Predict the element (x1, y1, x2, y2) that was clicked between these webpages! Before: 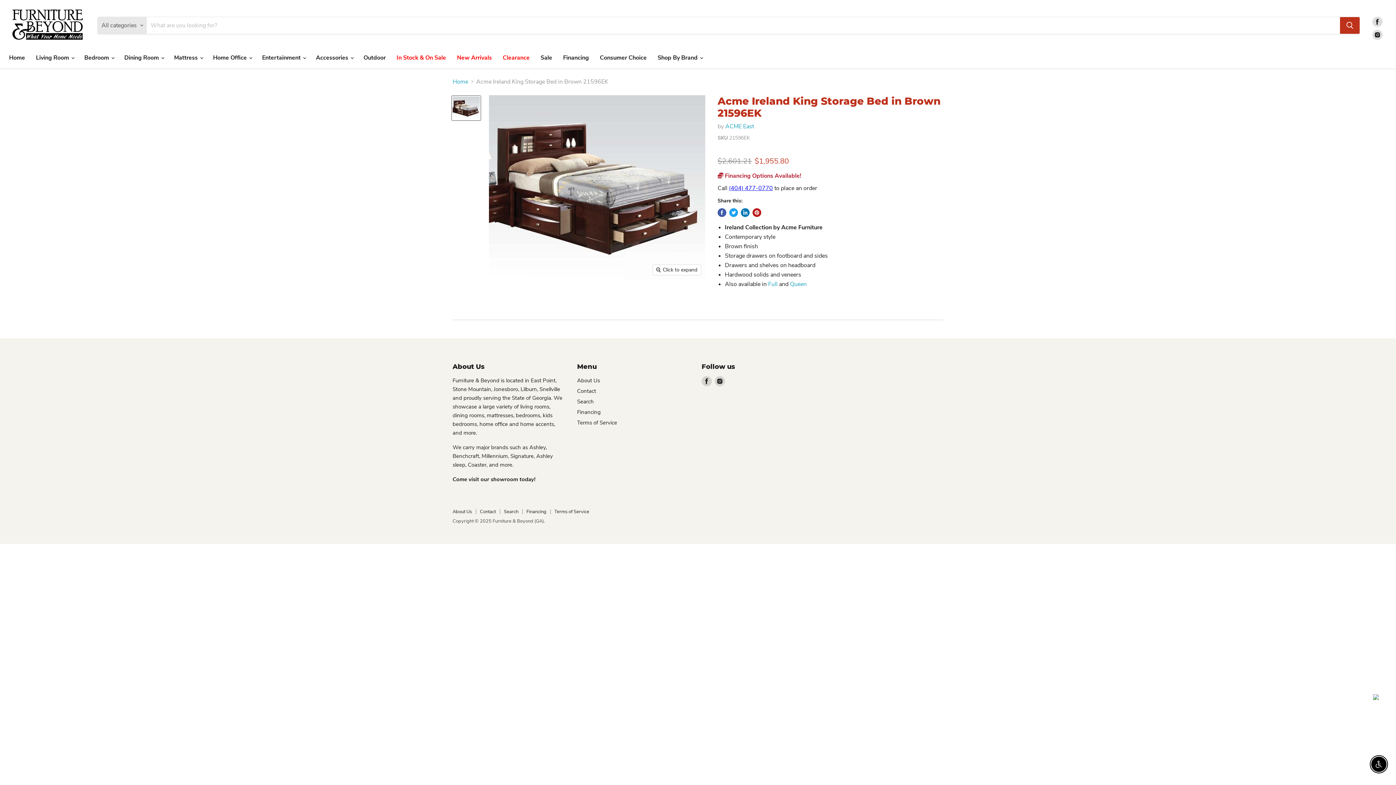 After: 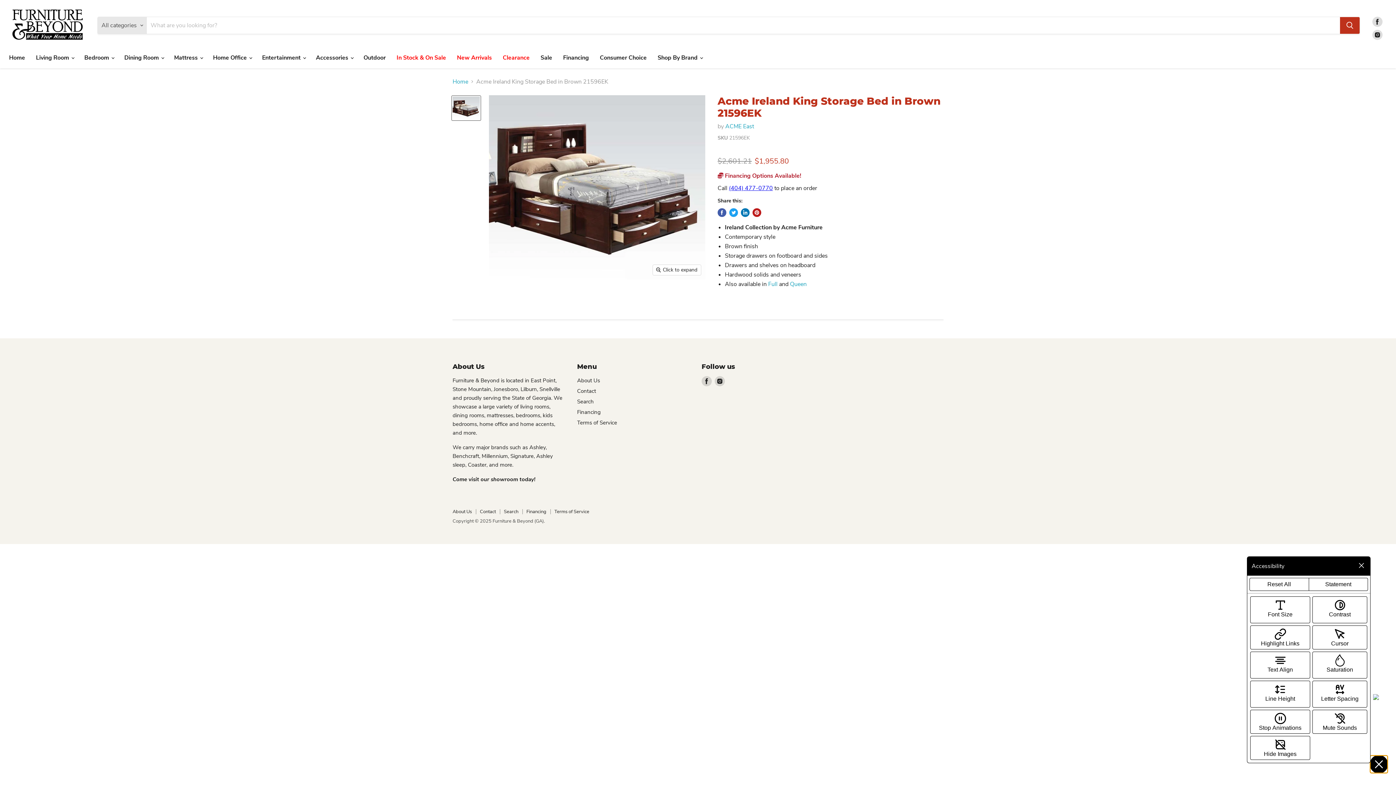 Action: label: Enable Accessibility bbox: (1371, 757, 1386, 772)